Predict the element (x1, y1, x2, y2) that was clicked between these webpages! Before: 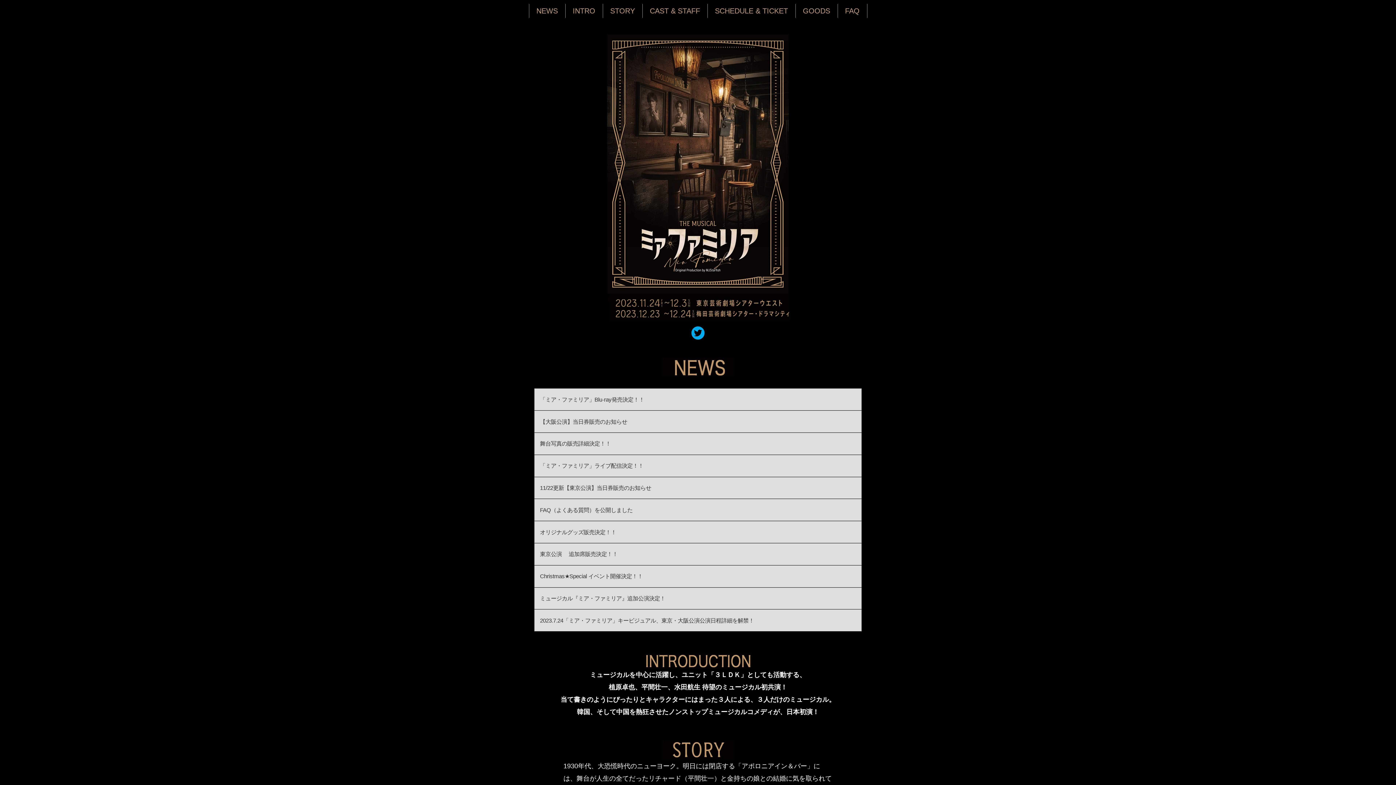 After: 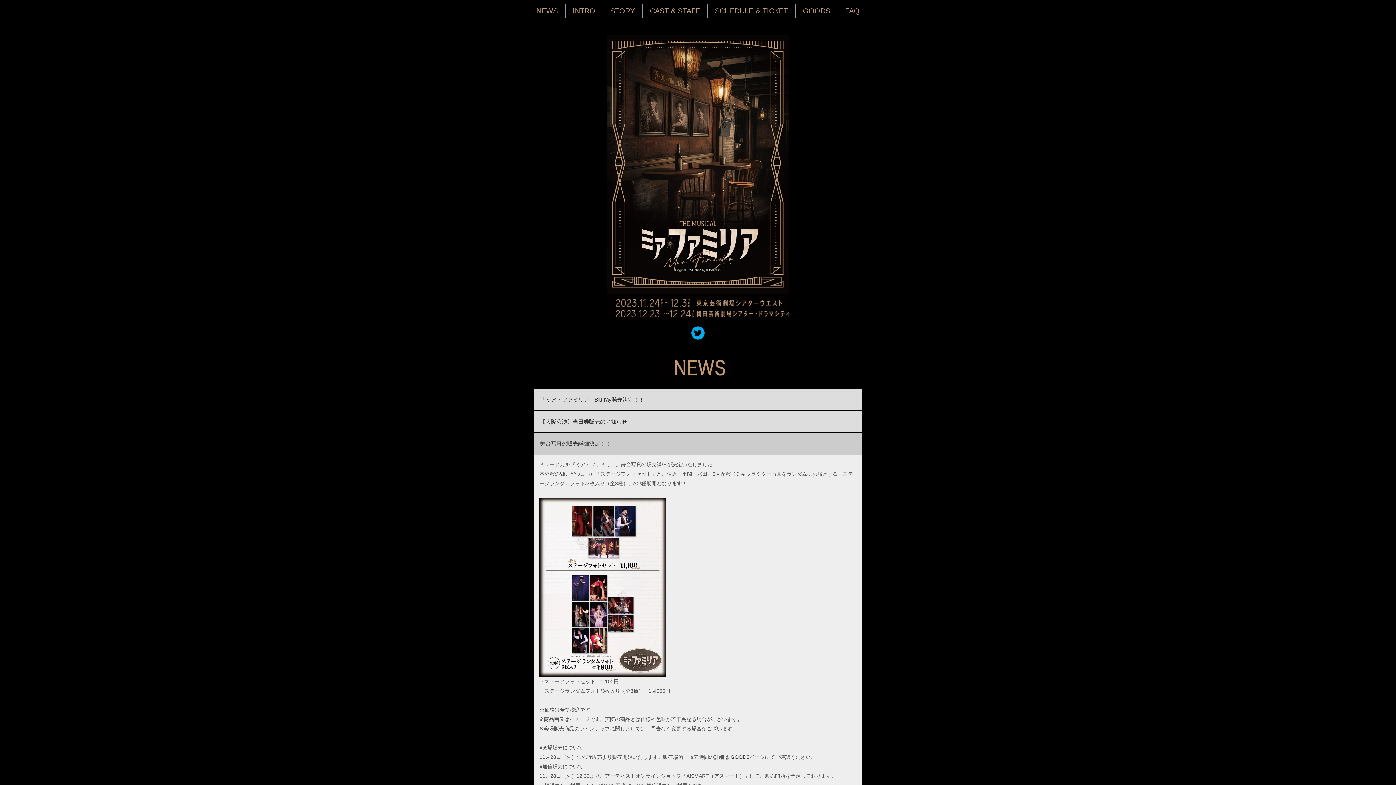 Action: bbox: (534, 433, 861, 454) label: 舞台写真の販売詳細決定！！